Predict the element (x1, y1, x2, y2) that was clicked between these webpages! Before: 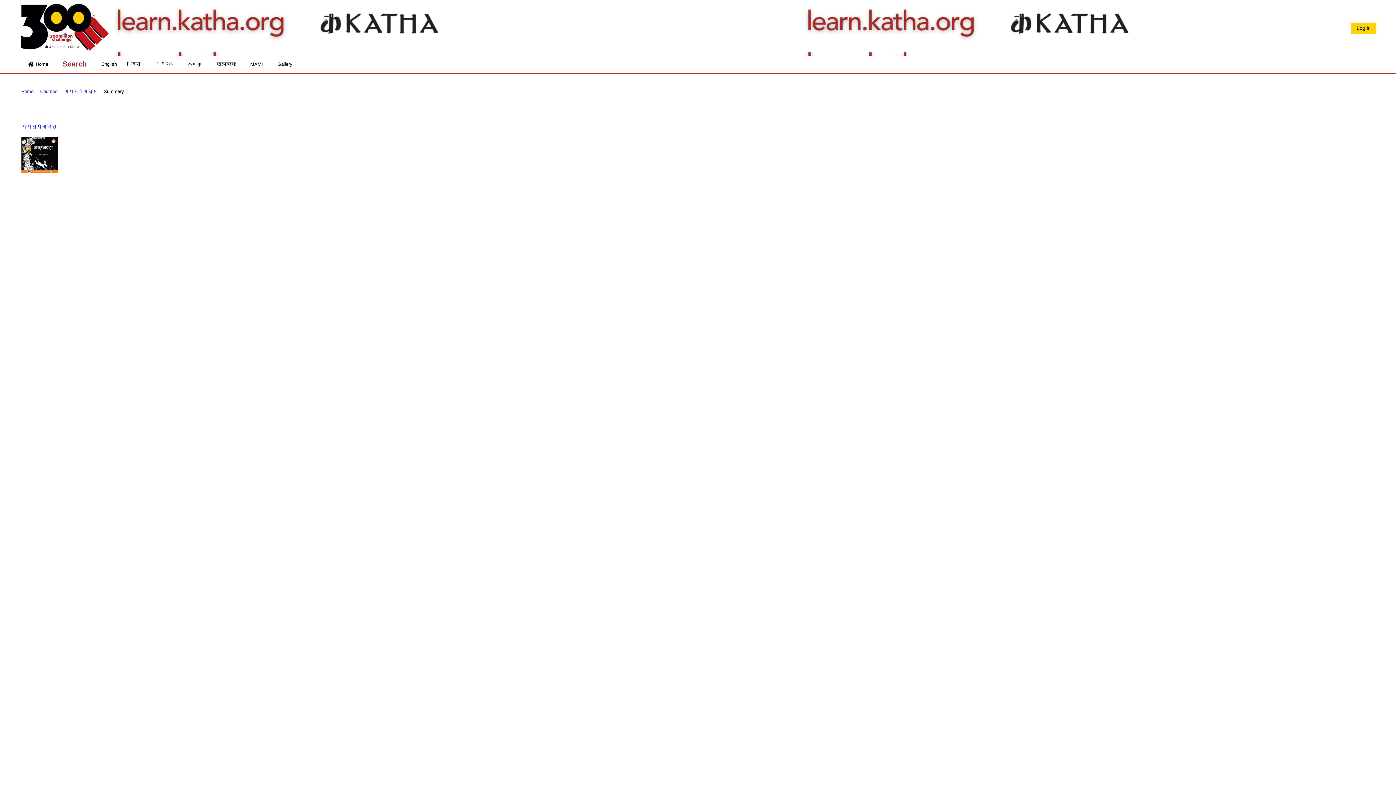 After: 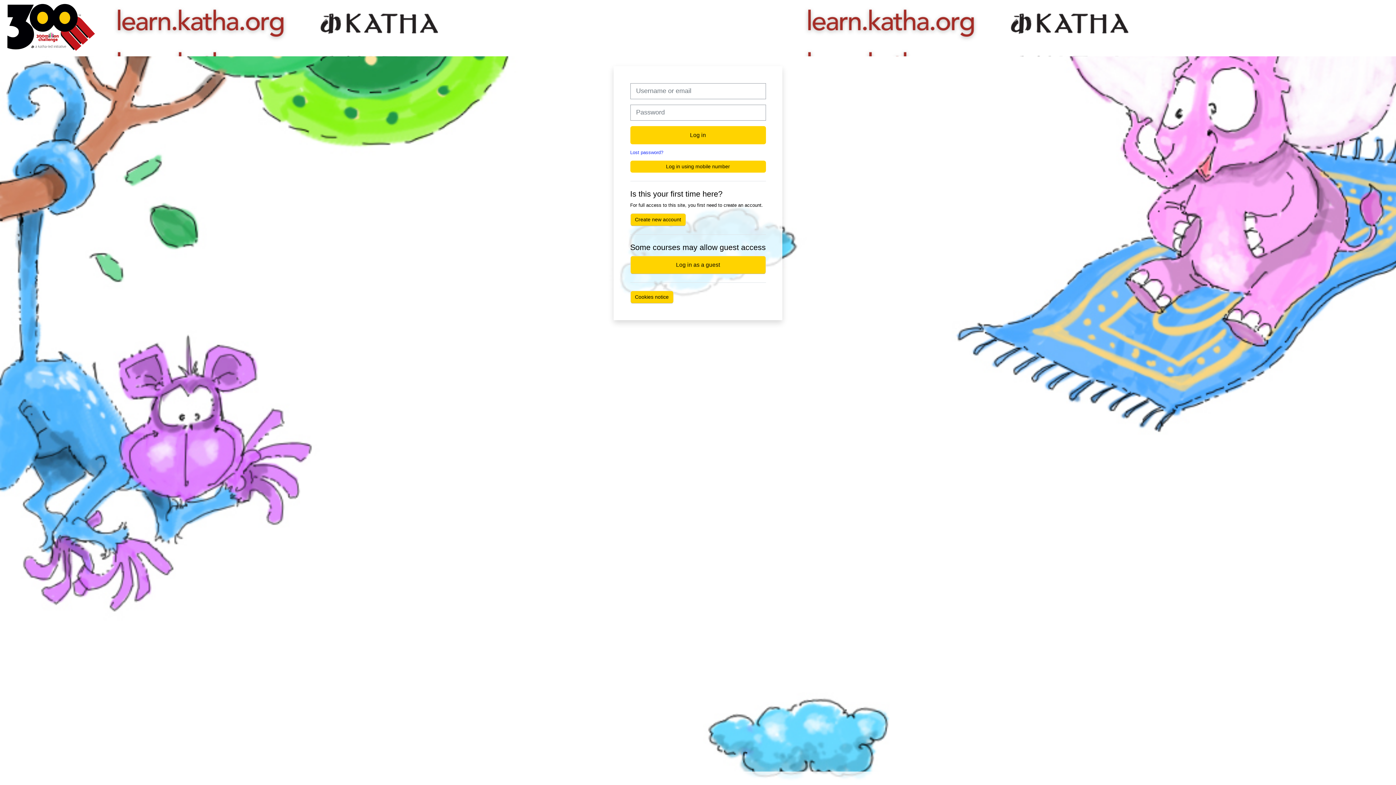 Action: bbox: (1351, 23, 1376, 33) label: Log in